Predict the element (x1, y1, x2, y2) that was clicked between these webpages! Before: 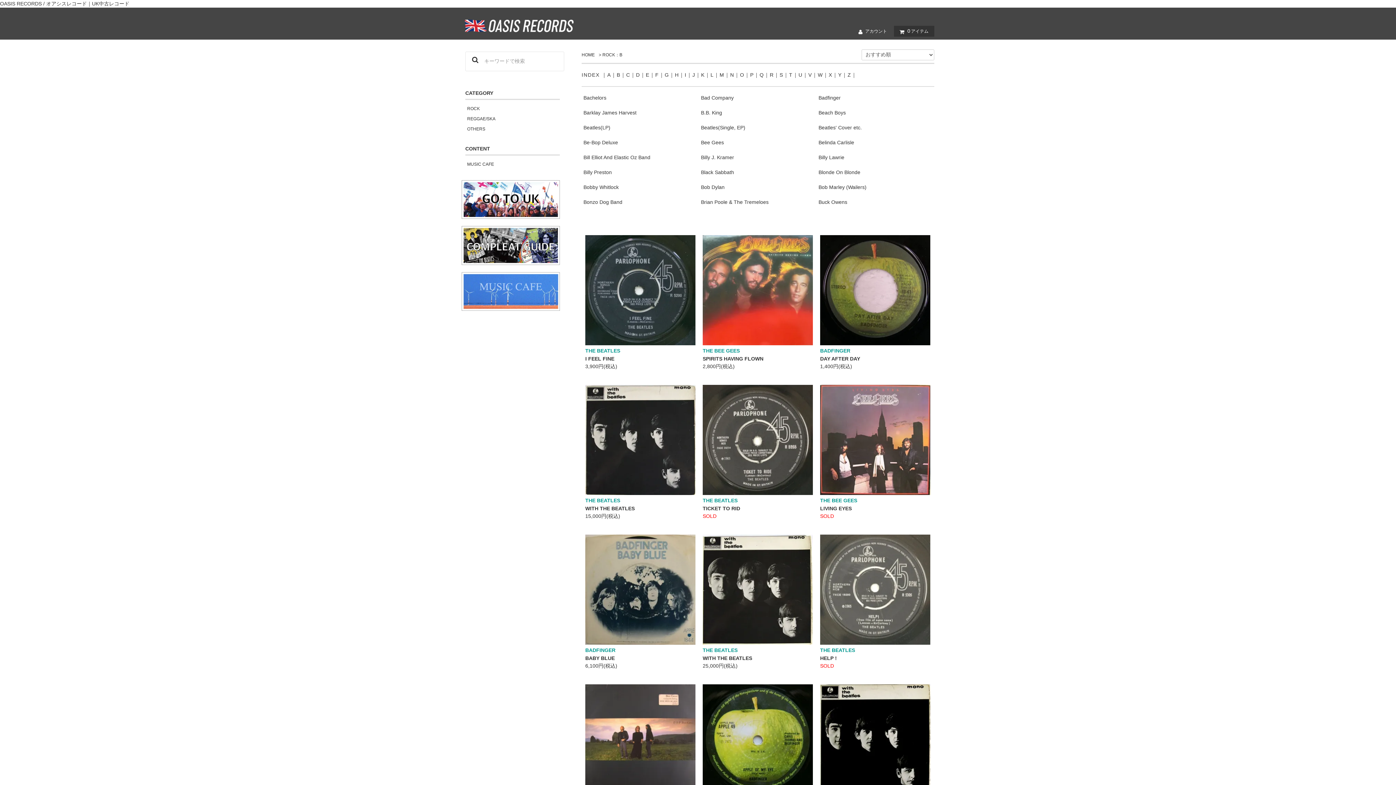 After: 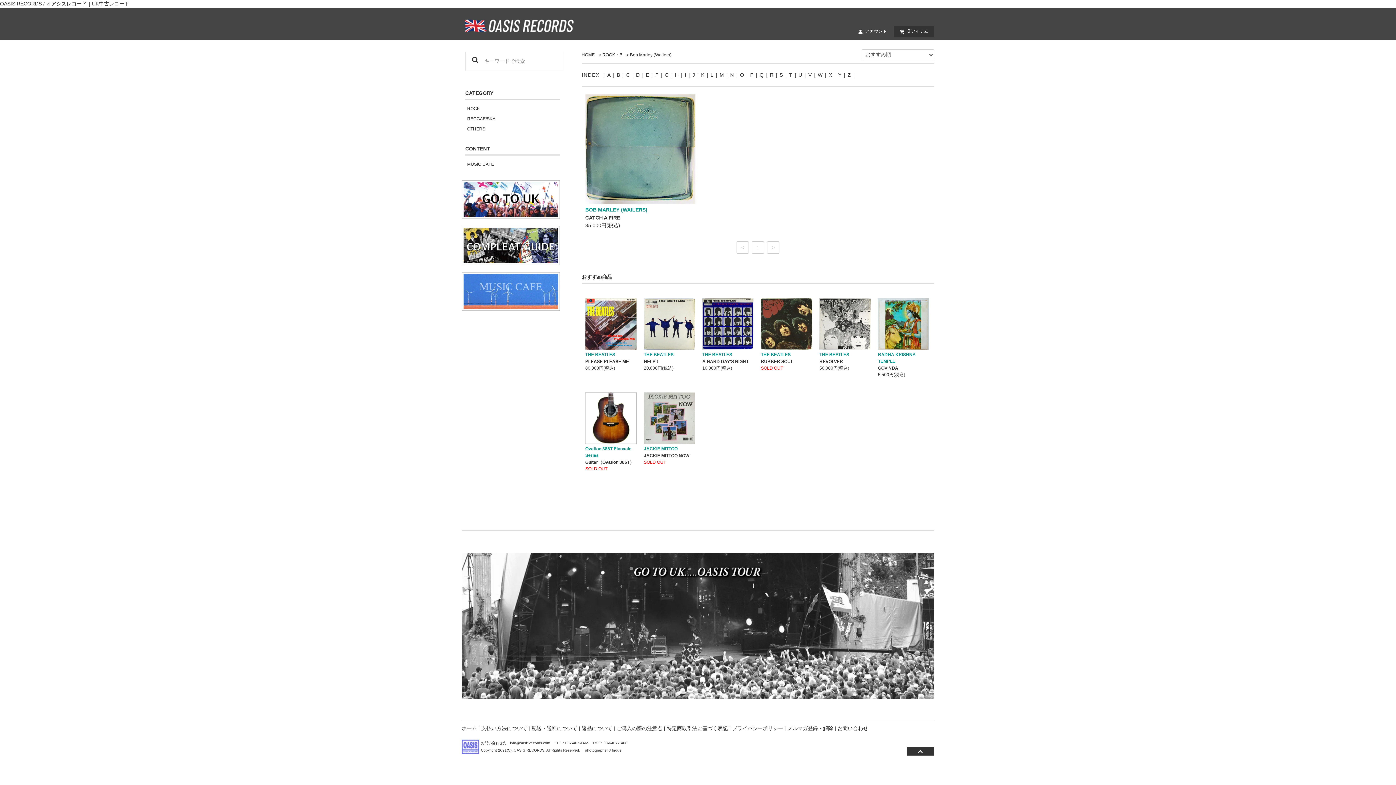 Action: bbox: (818, 183, 932, 191) label: Bob Marley (Wailers)